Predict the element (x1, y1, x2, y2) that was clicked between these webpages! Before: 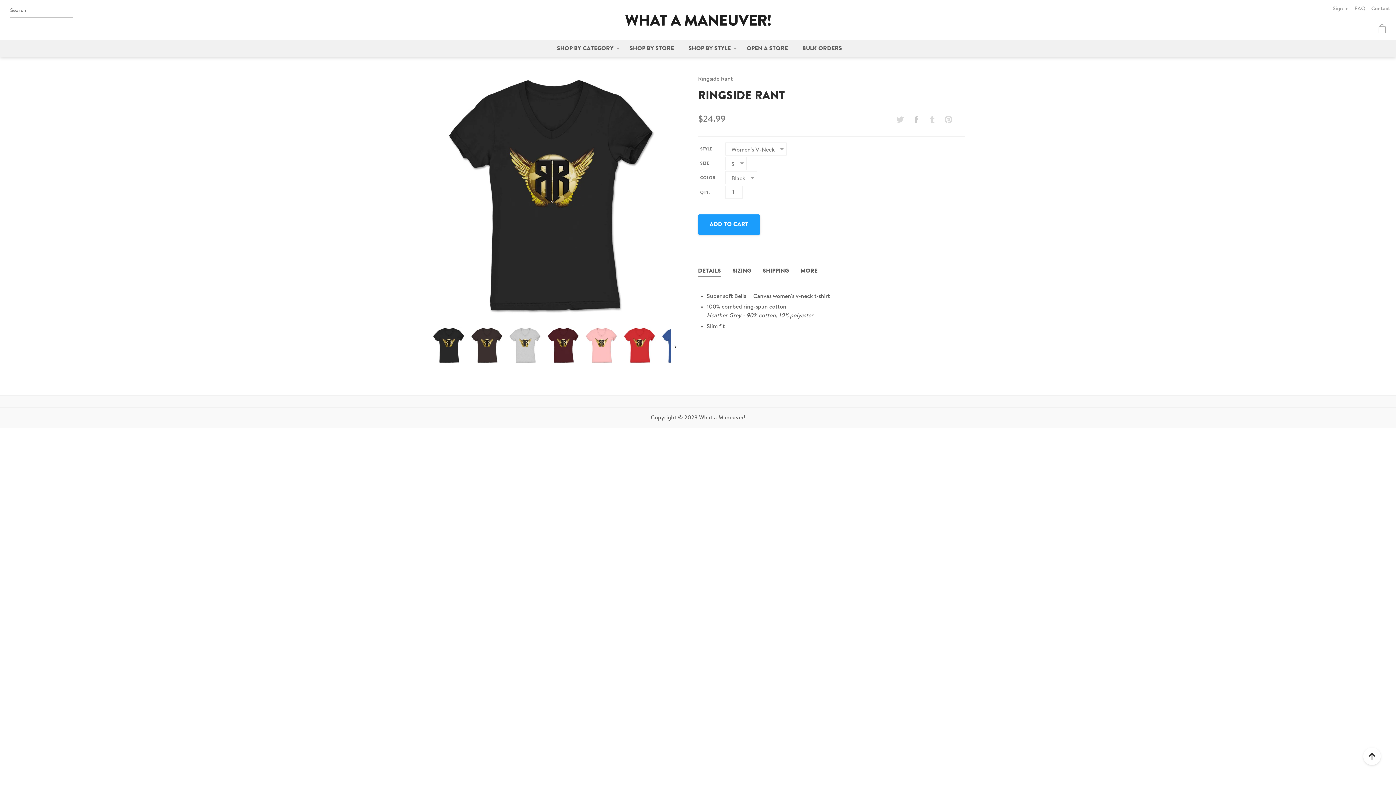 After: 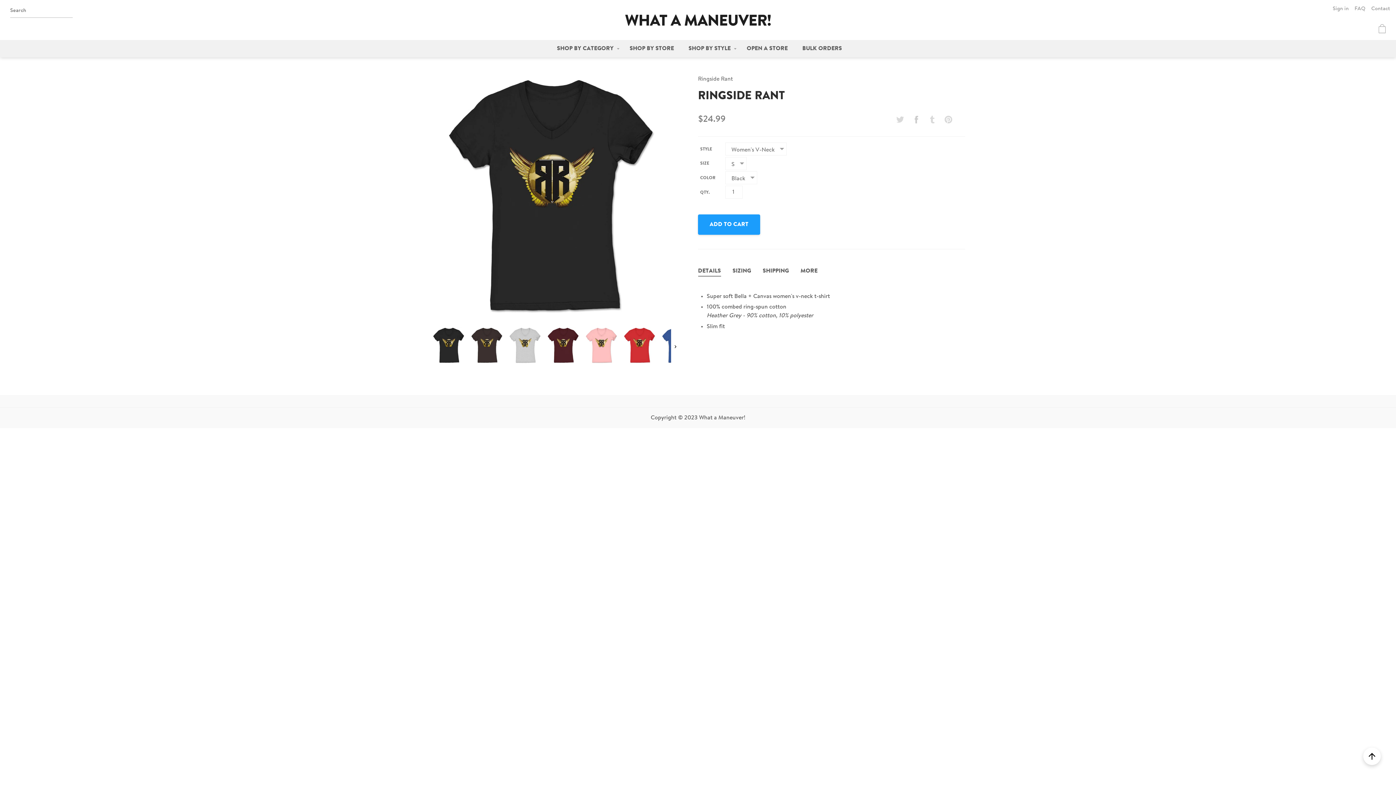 Action: bbox: (1363, 747, 1381, 765)